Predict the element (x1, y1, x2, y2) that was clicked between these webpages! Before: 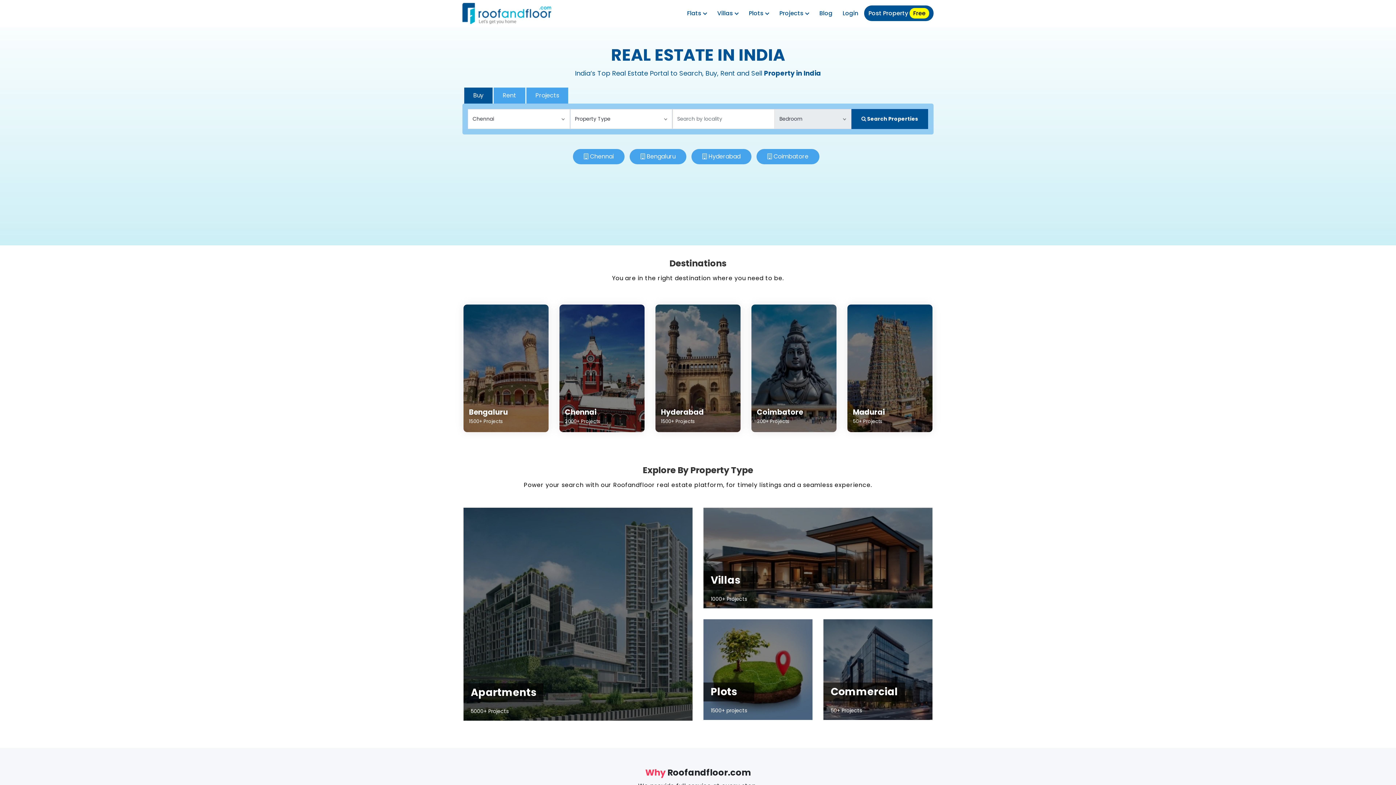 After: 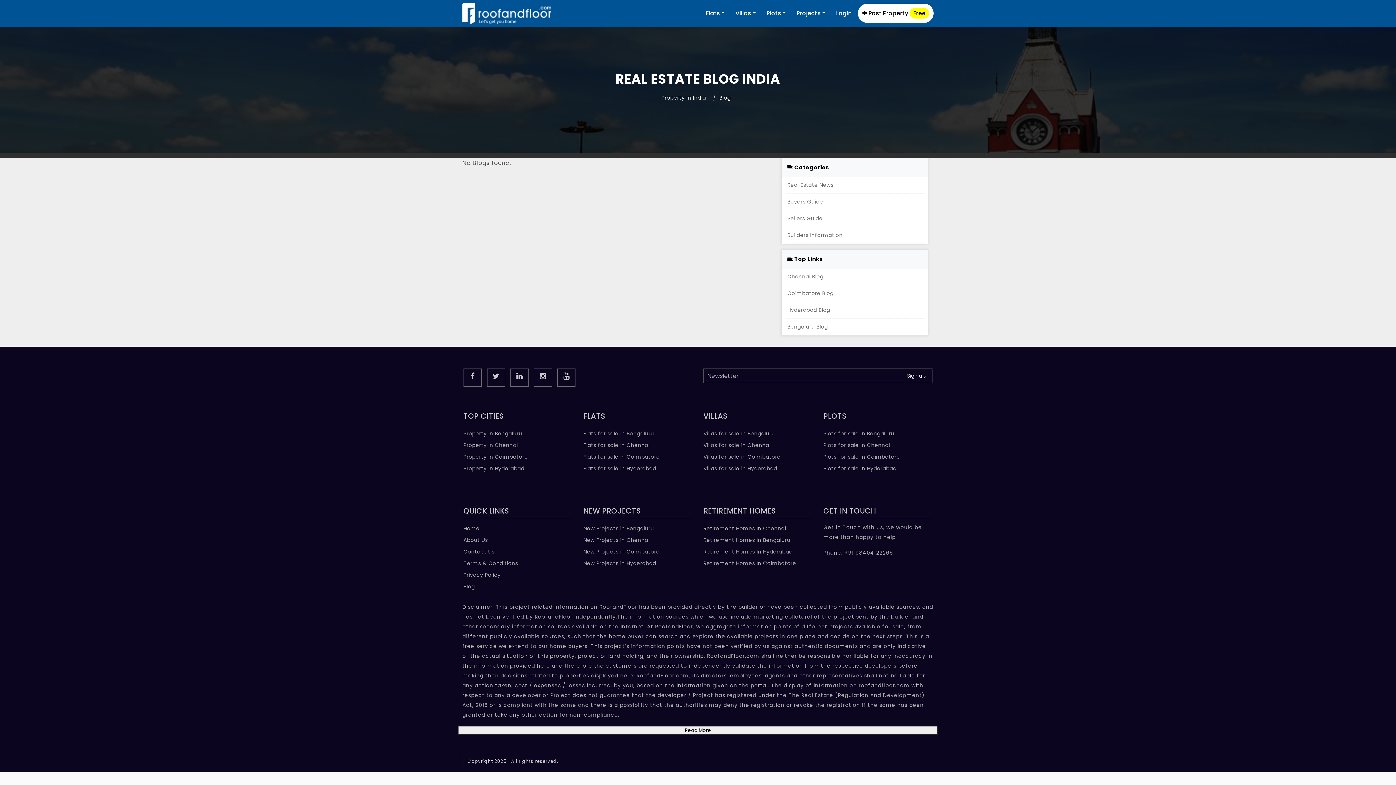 Action: label: Blog bbox: (815, 5, 837, 21)